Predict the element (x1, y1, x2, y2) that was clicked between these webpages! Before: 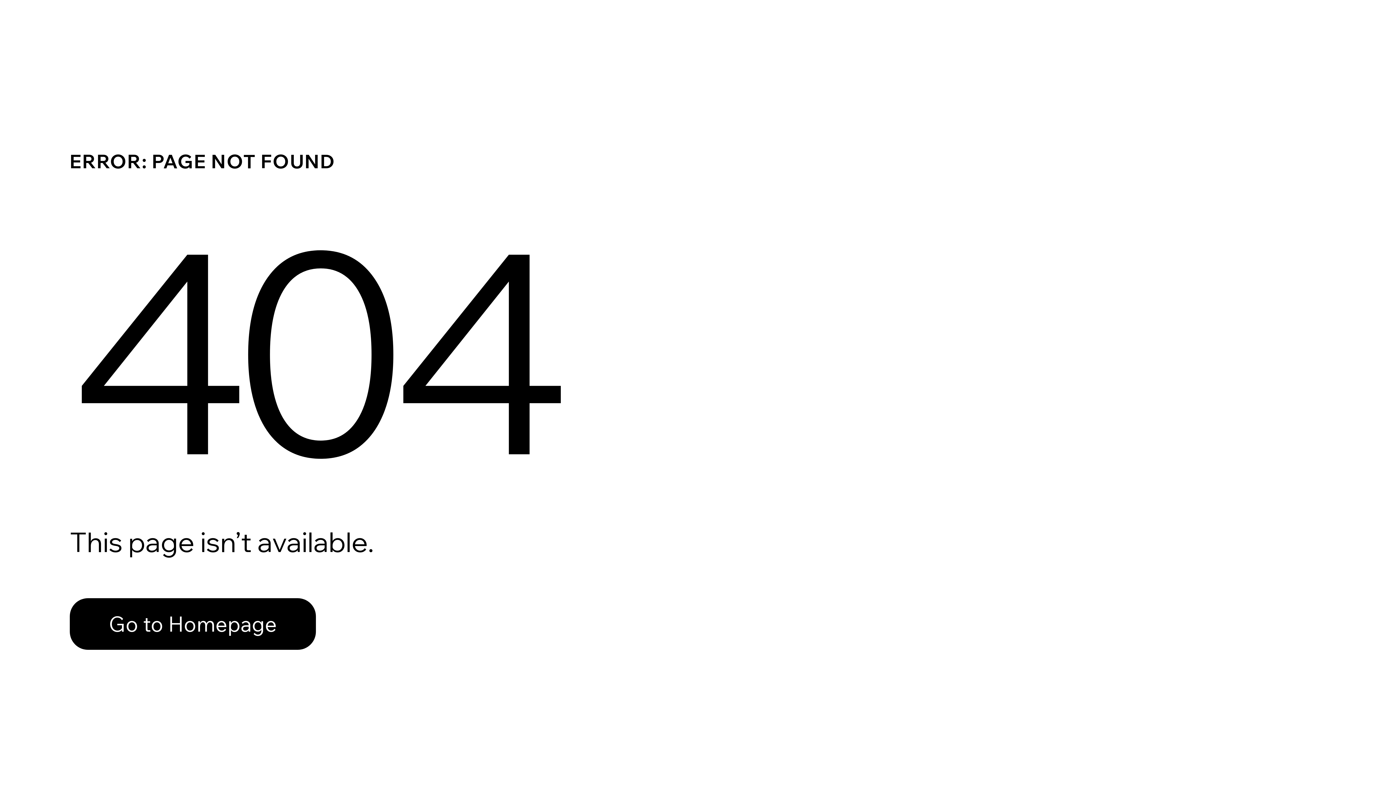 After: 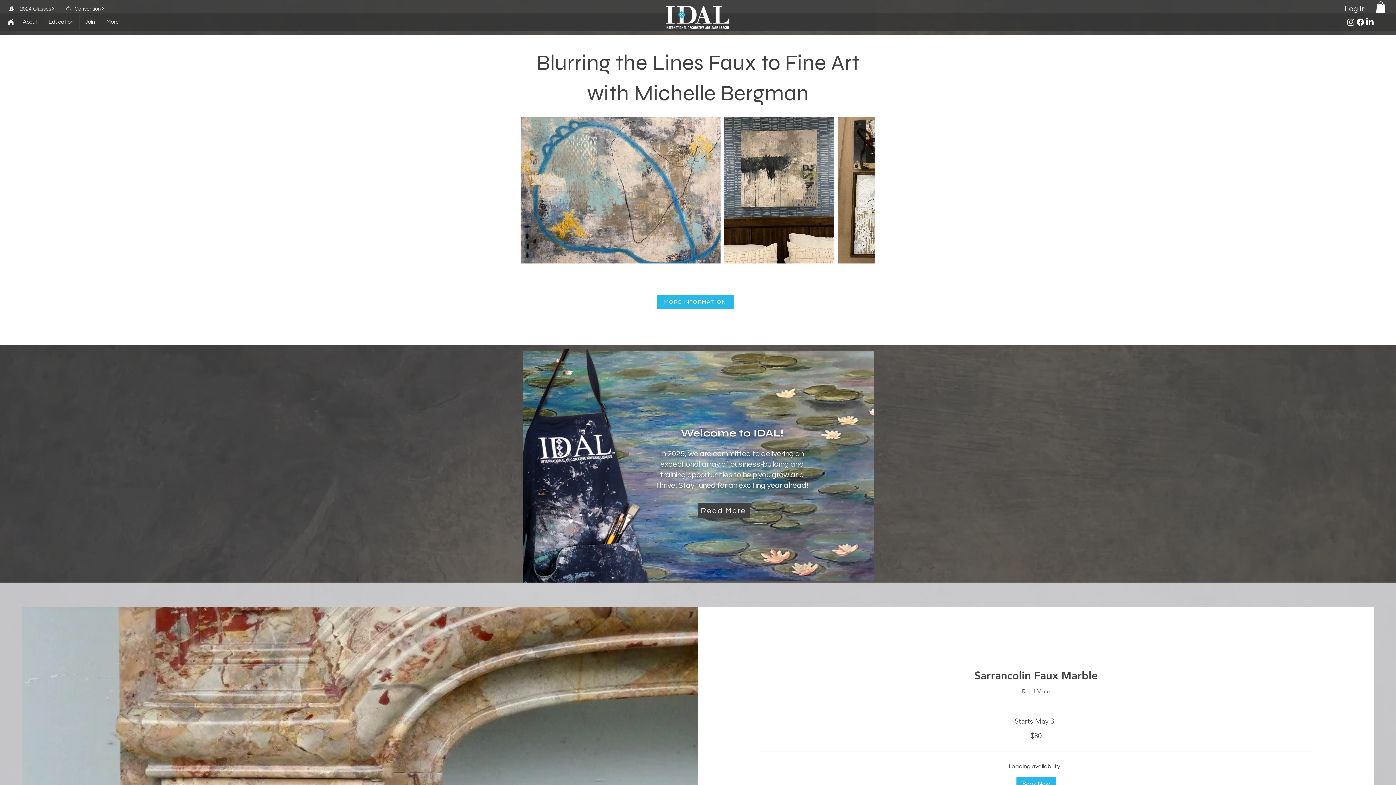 Action: bbox: (69, 582, 768, 659) label: Go to Homepage